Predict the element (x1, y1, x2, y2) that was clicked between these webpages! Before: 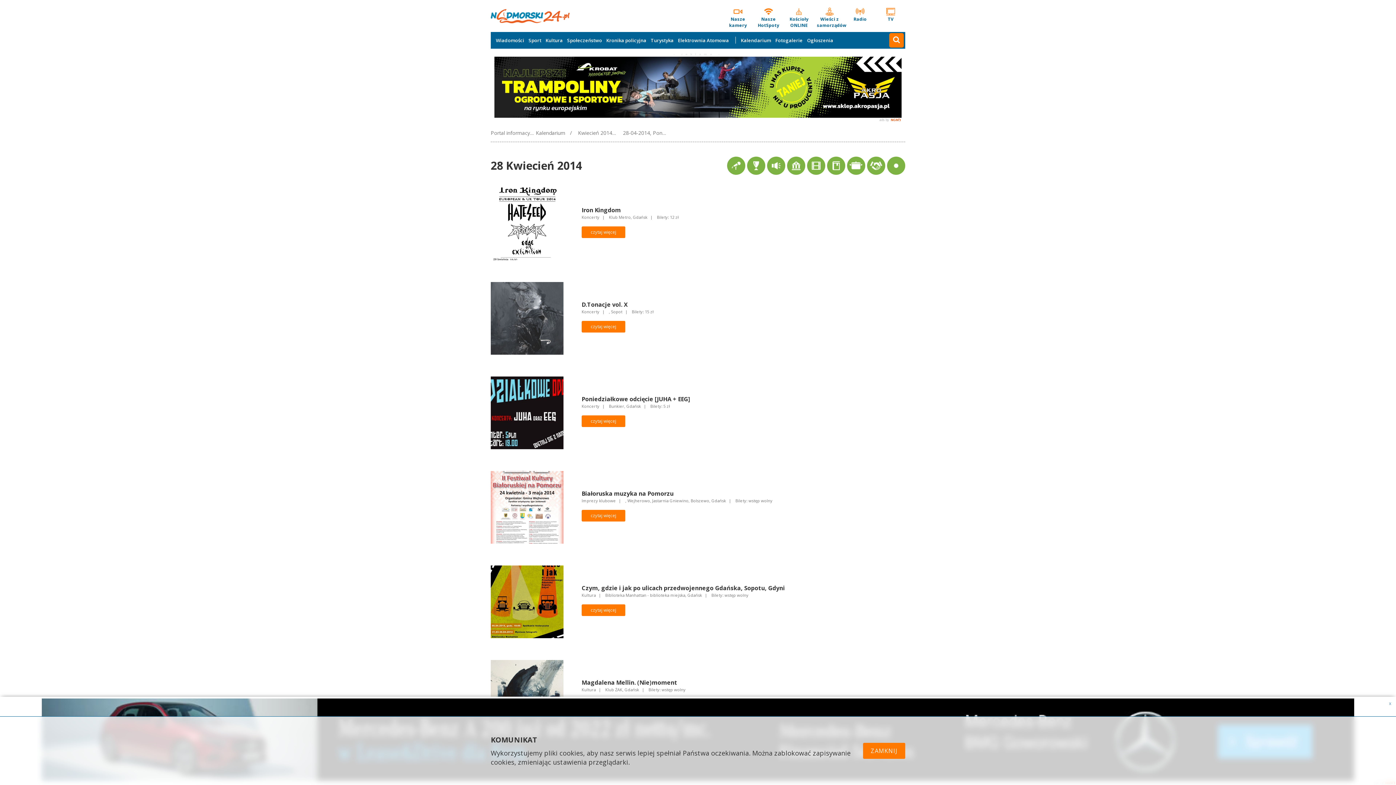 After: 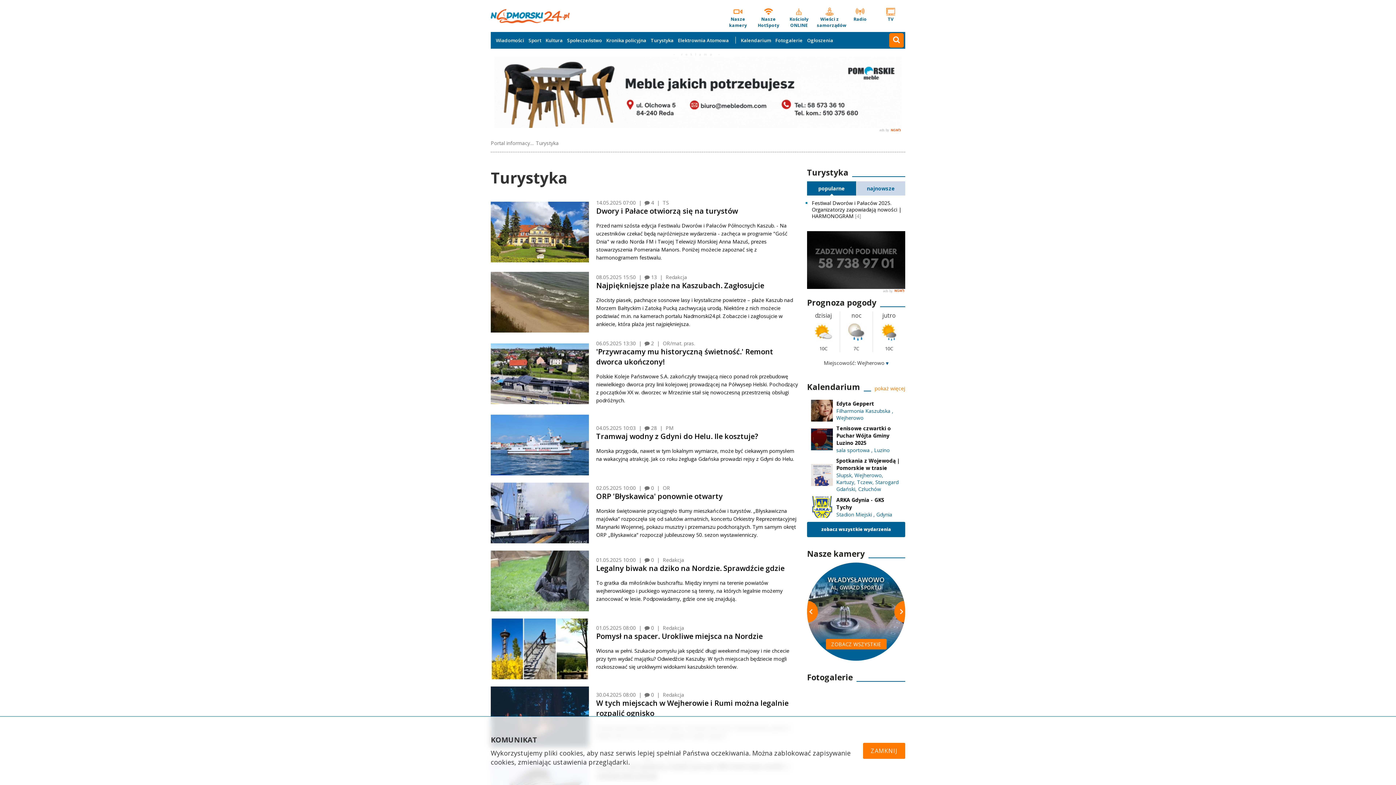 Action: bbox: (650, 37, 673, 43) label: Turystyka